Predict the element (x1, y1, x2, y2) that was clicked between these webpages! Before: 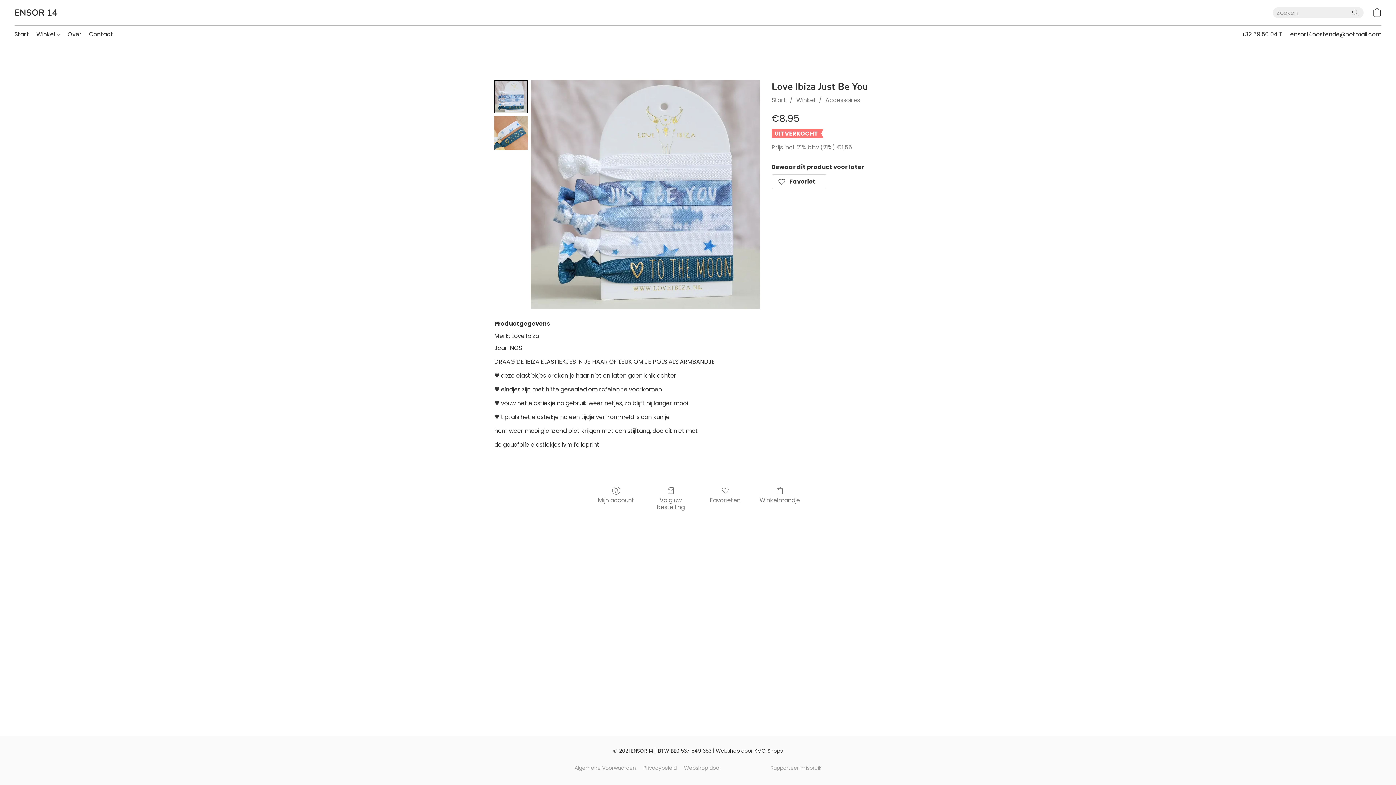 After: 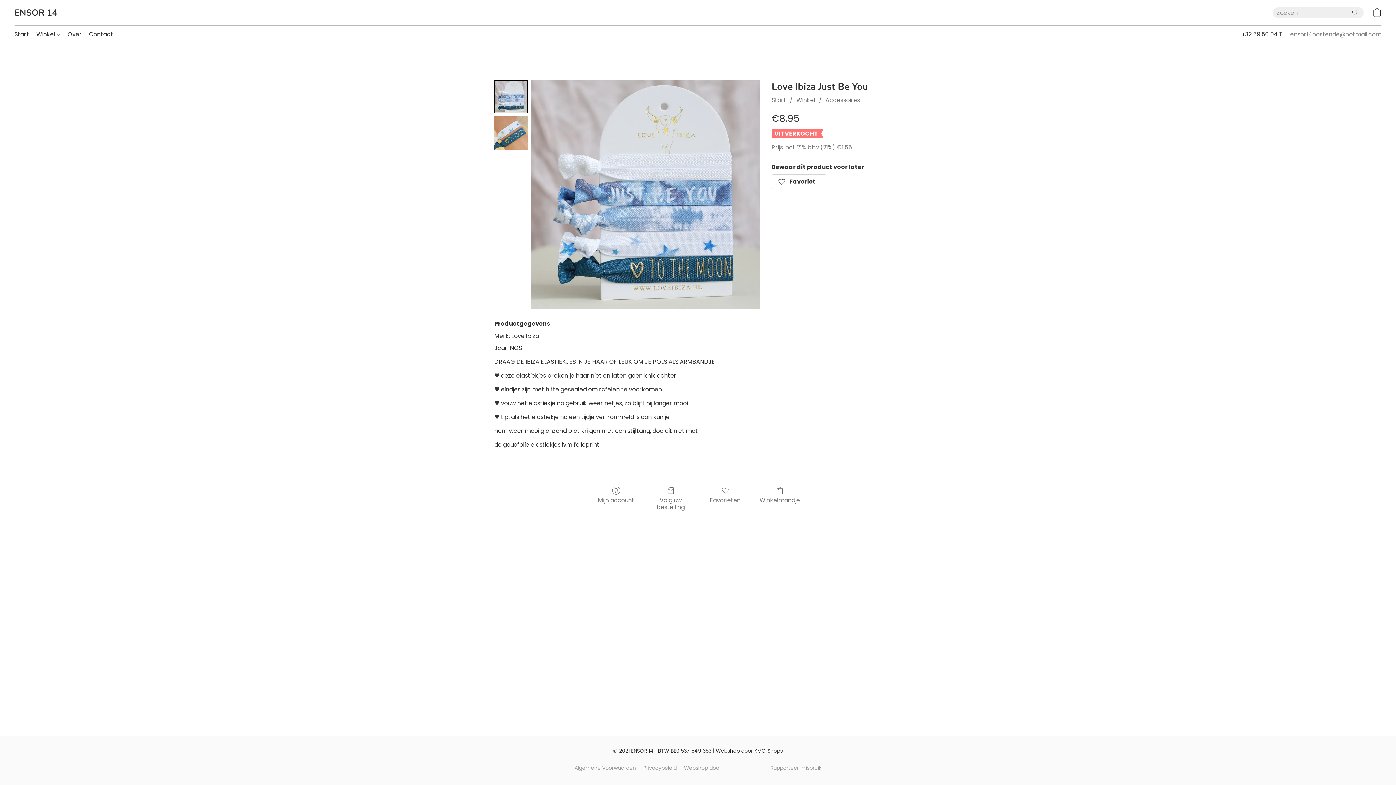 Action: bbox: (1290, 29, 1381, 39) label: Schrijf een e-mail naar de winkel